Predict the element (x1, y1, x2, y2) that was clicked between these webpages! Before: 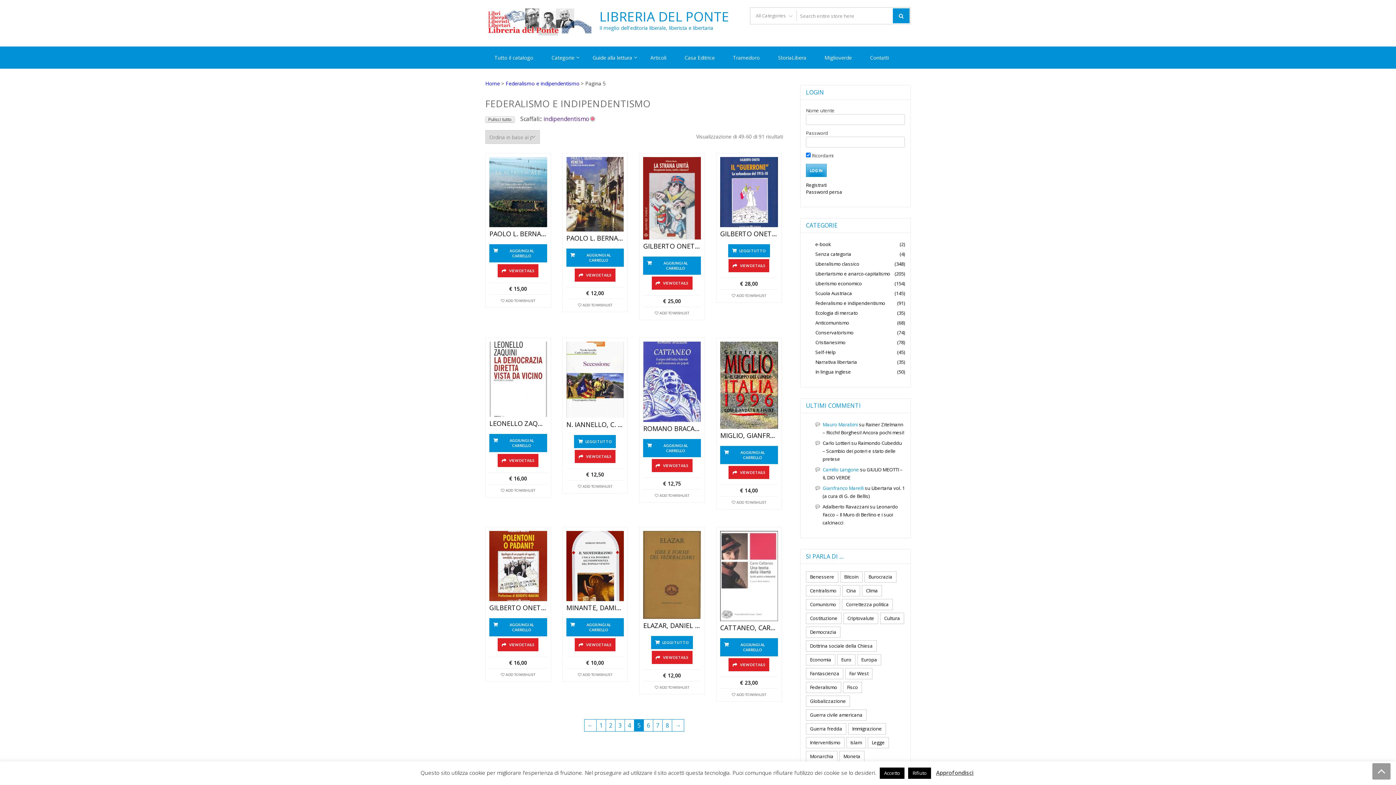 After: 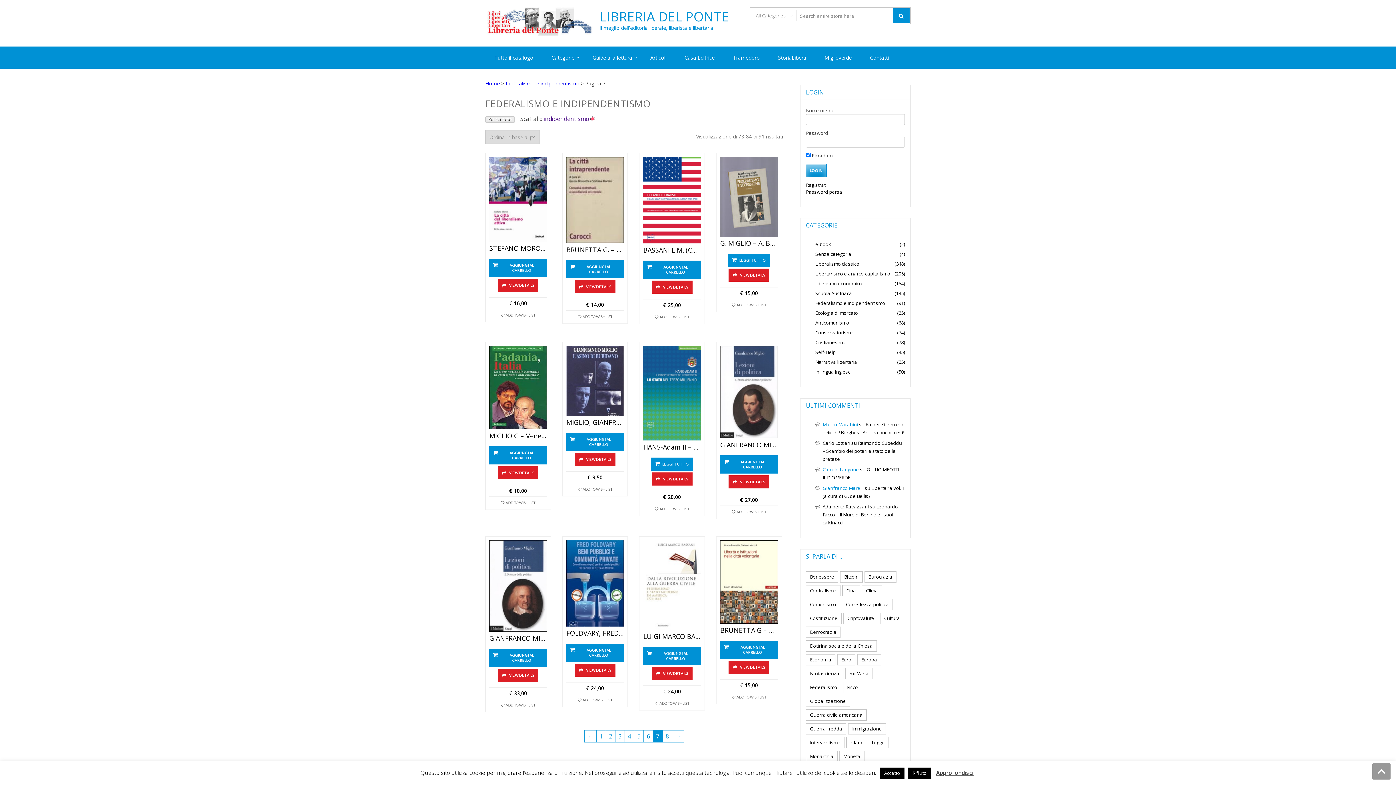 Action: label: 7 bbox: (653, 720, 662, 731)